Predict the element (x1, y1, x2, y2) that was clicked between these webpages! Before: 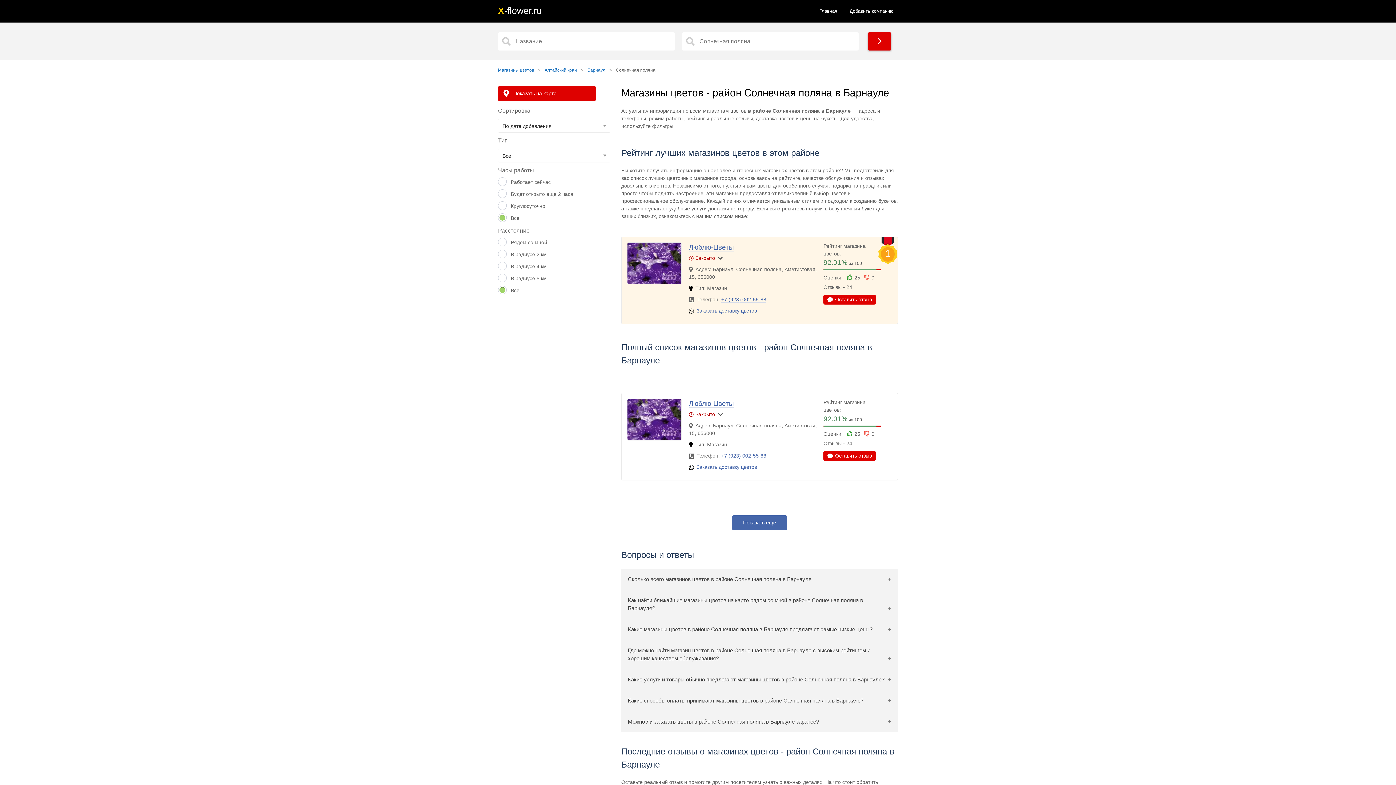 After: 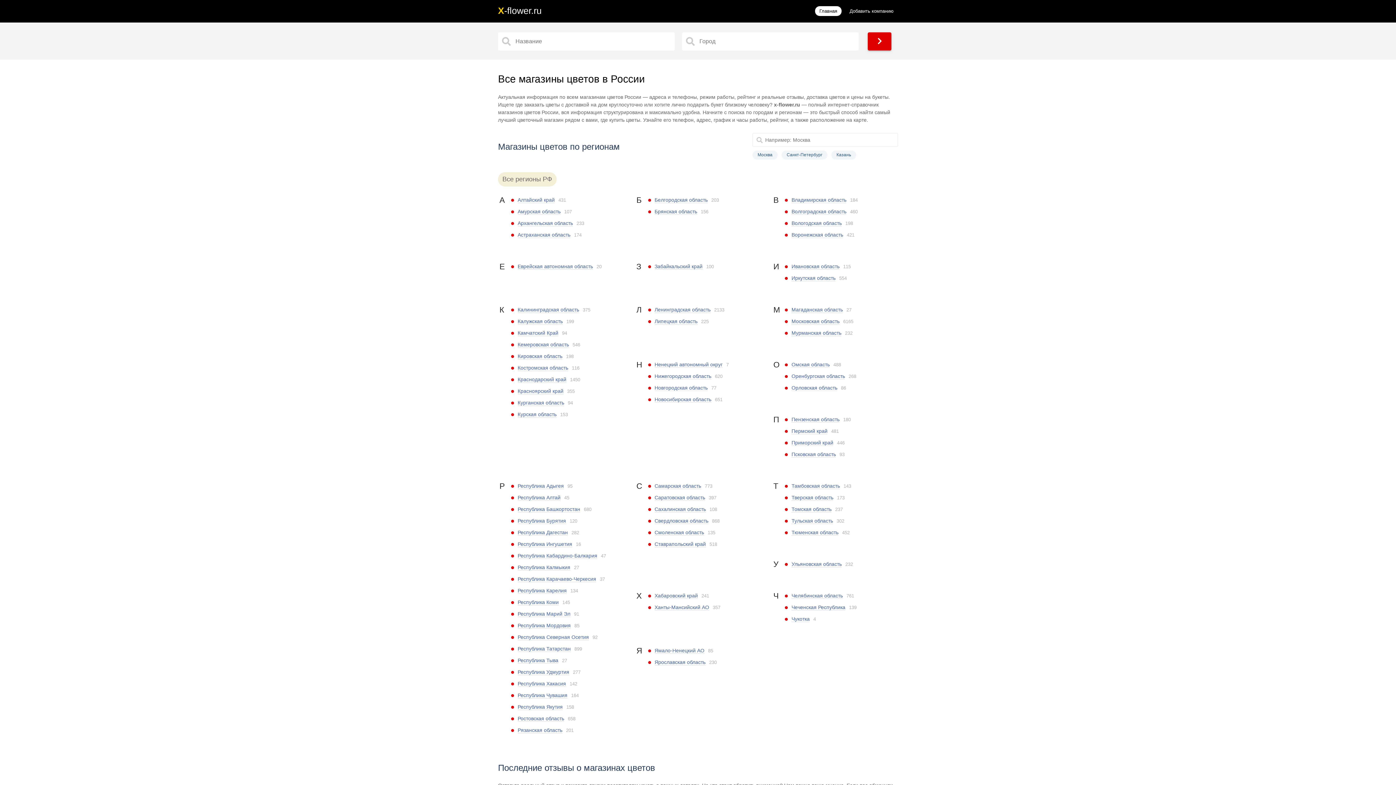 Action: bbox: (498, 67, 534, 73) label: Магазины цветов